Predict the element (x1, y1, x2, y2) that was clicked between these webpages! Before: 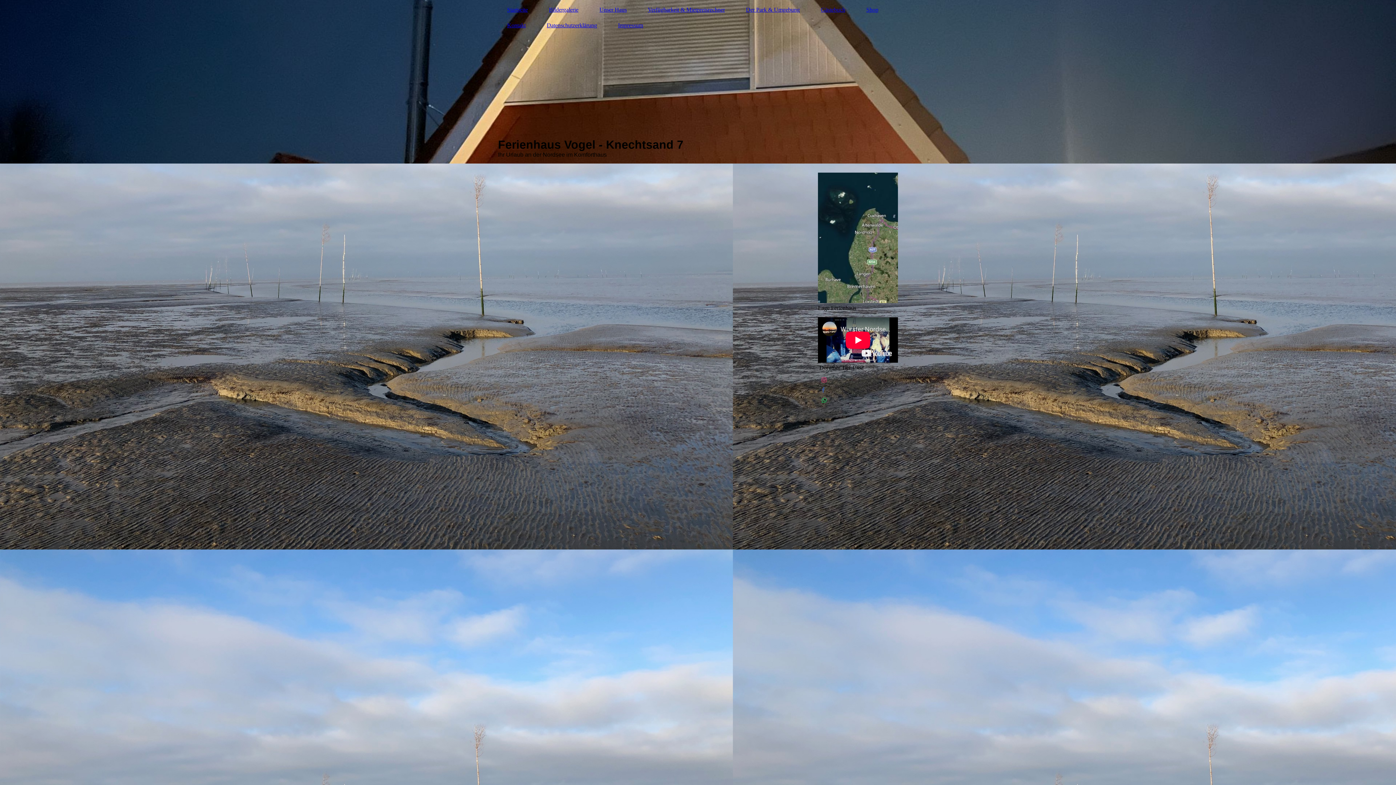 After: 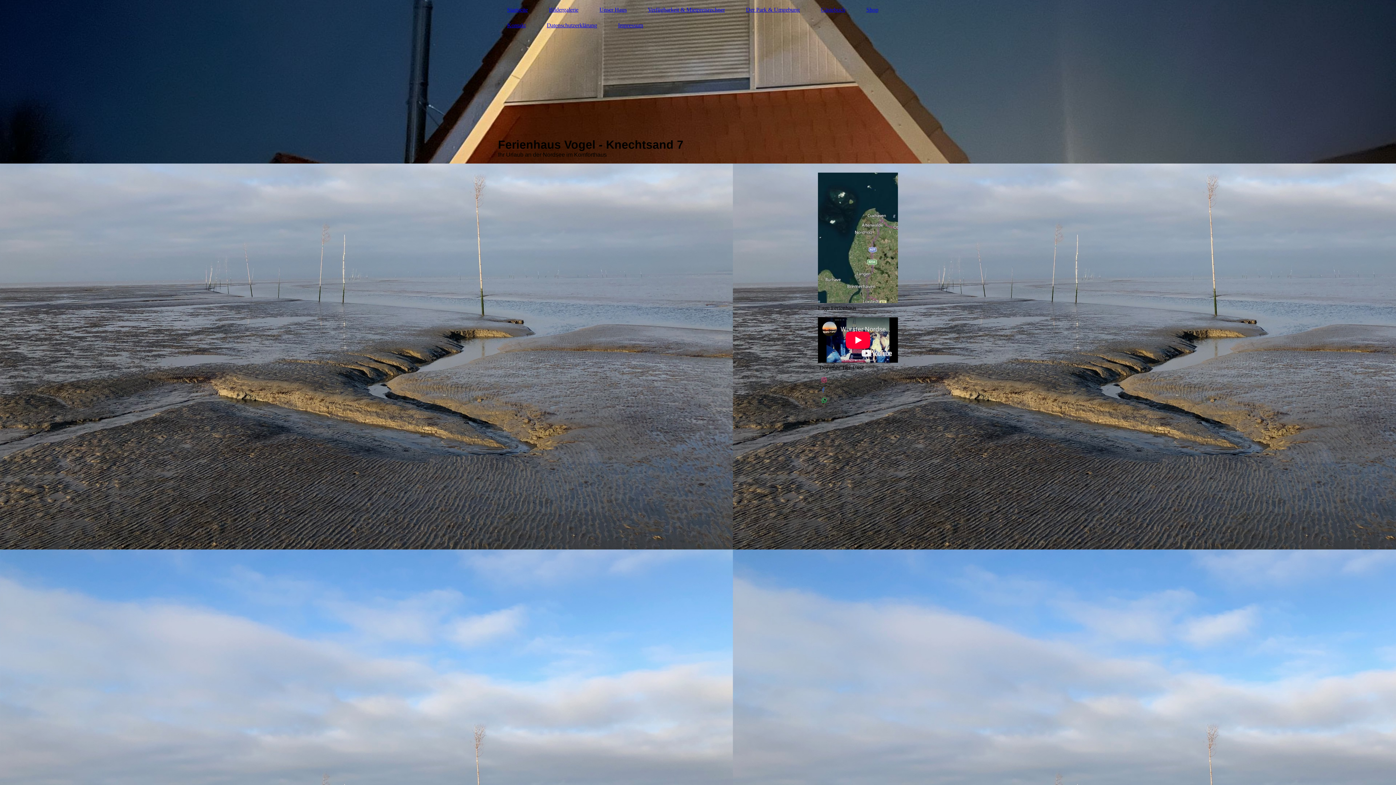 Action: bbox: (821, 387, 825, 393)